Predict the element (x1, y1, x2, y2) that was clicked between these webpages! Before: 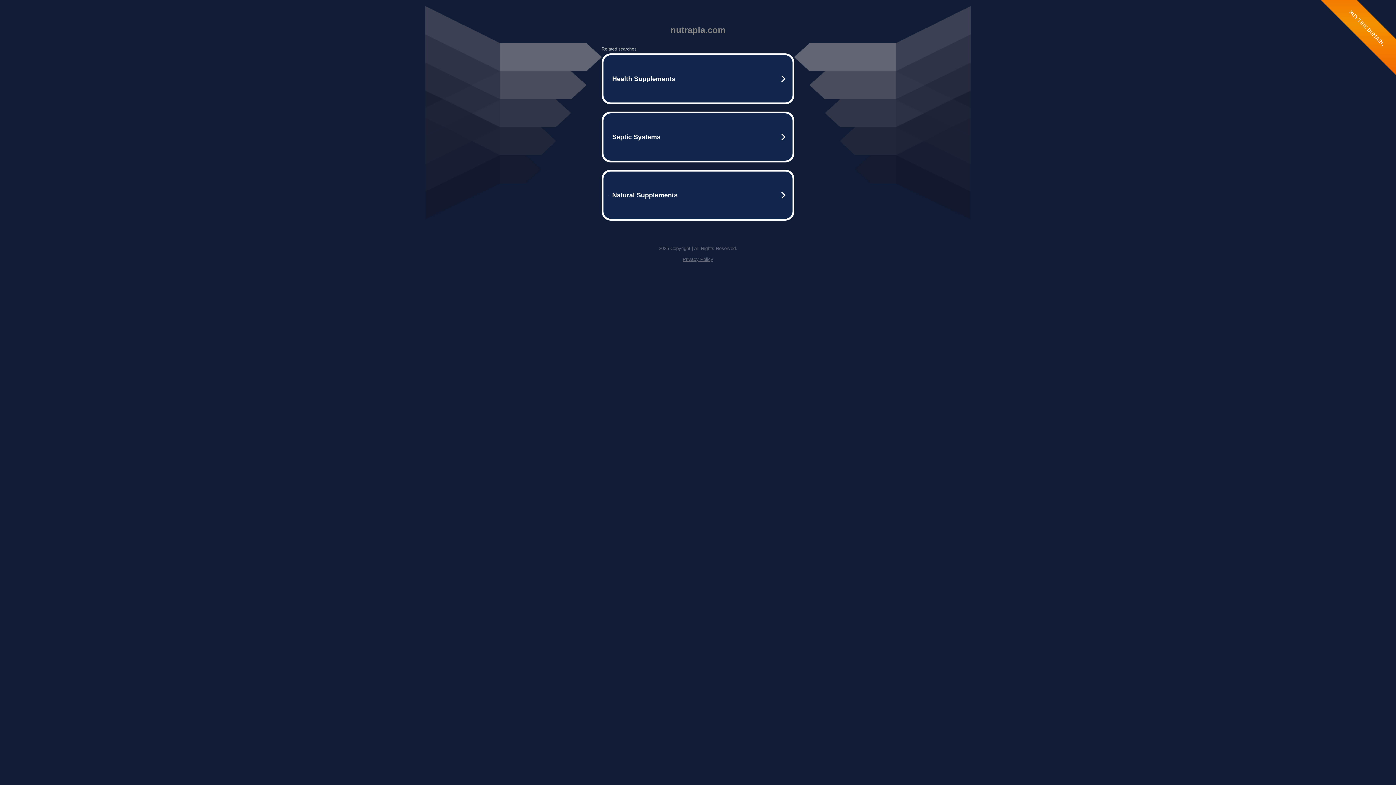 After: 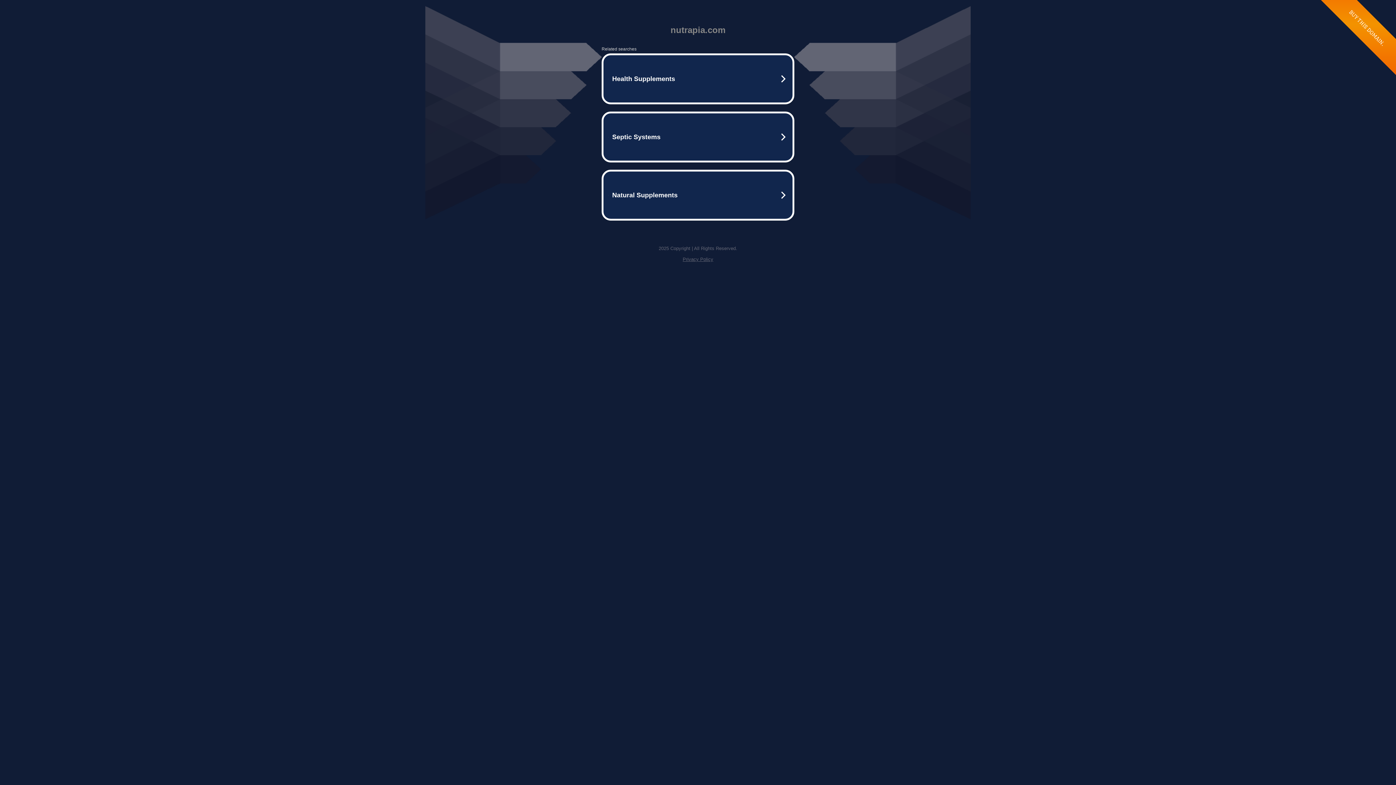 Action: label: Privacy Policy bbox: (682, 256, 713, 262)